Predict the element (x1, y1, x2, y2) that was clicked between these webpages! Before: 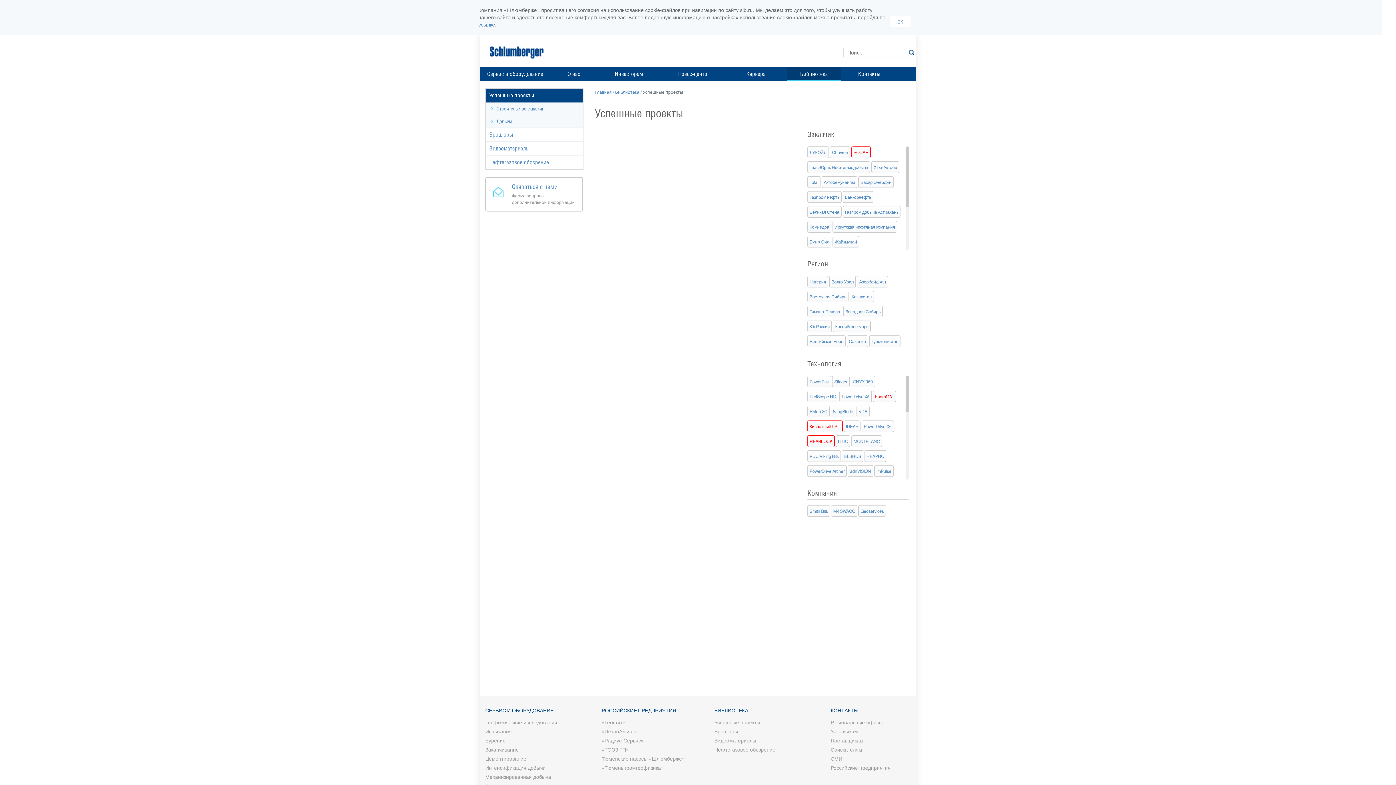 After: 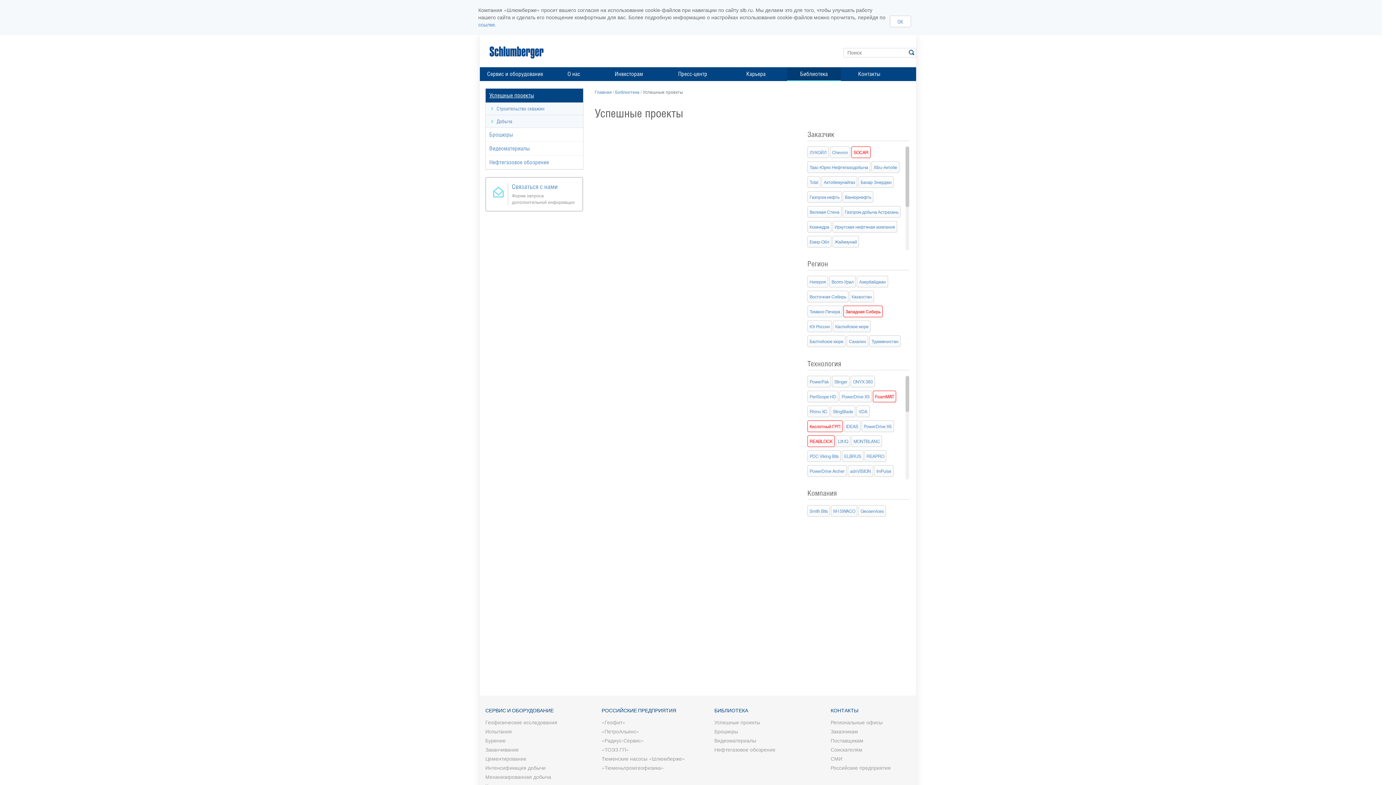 Action: bbox: (843, 305, 882, 317) label: Западная Сибирь